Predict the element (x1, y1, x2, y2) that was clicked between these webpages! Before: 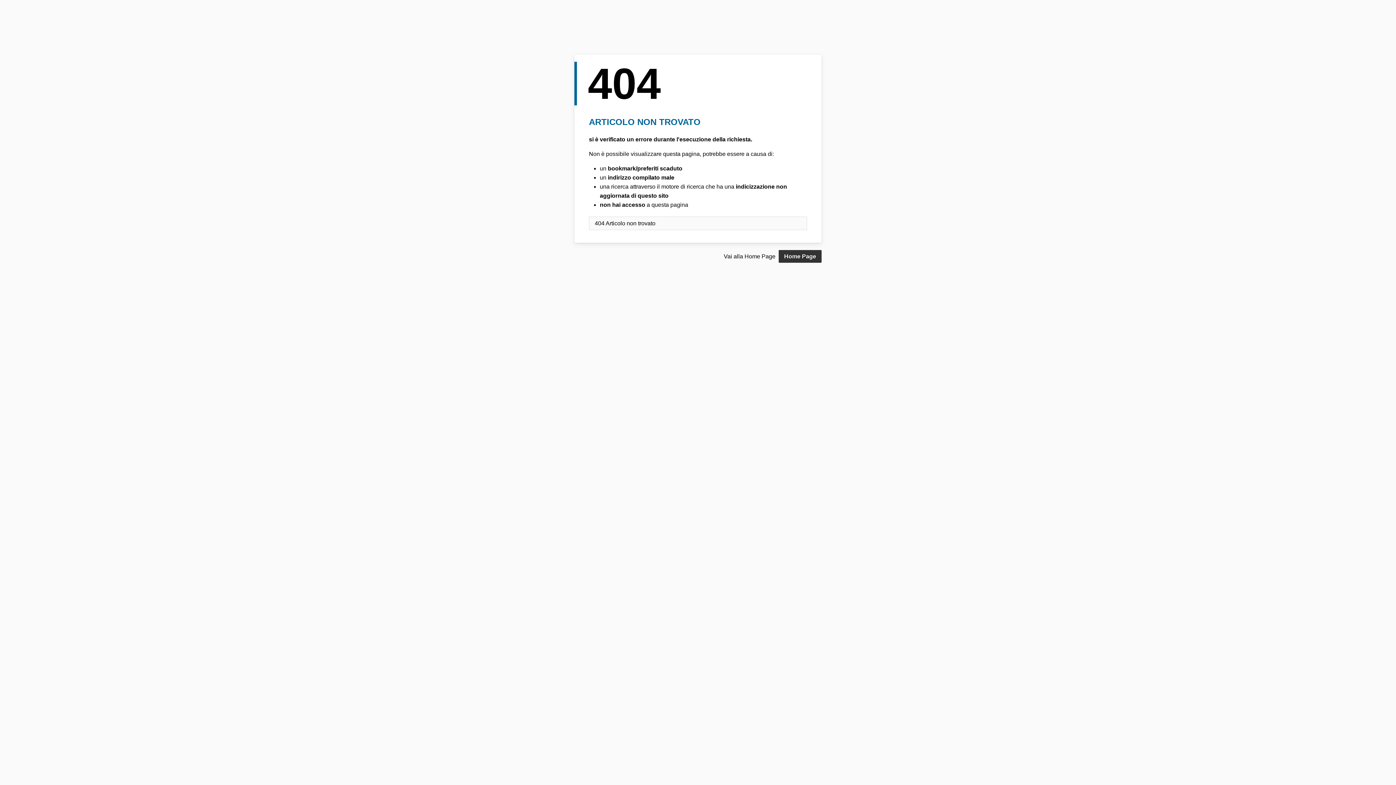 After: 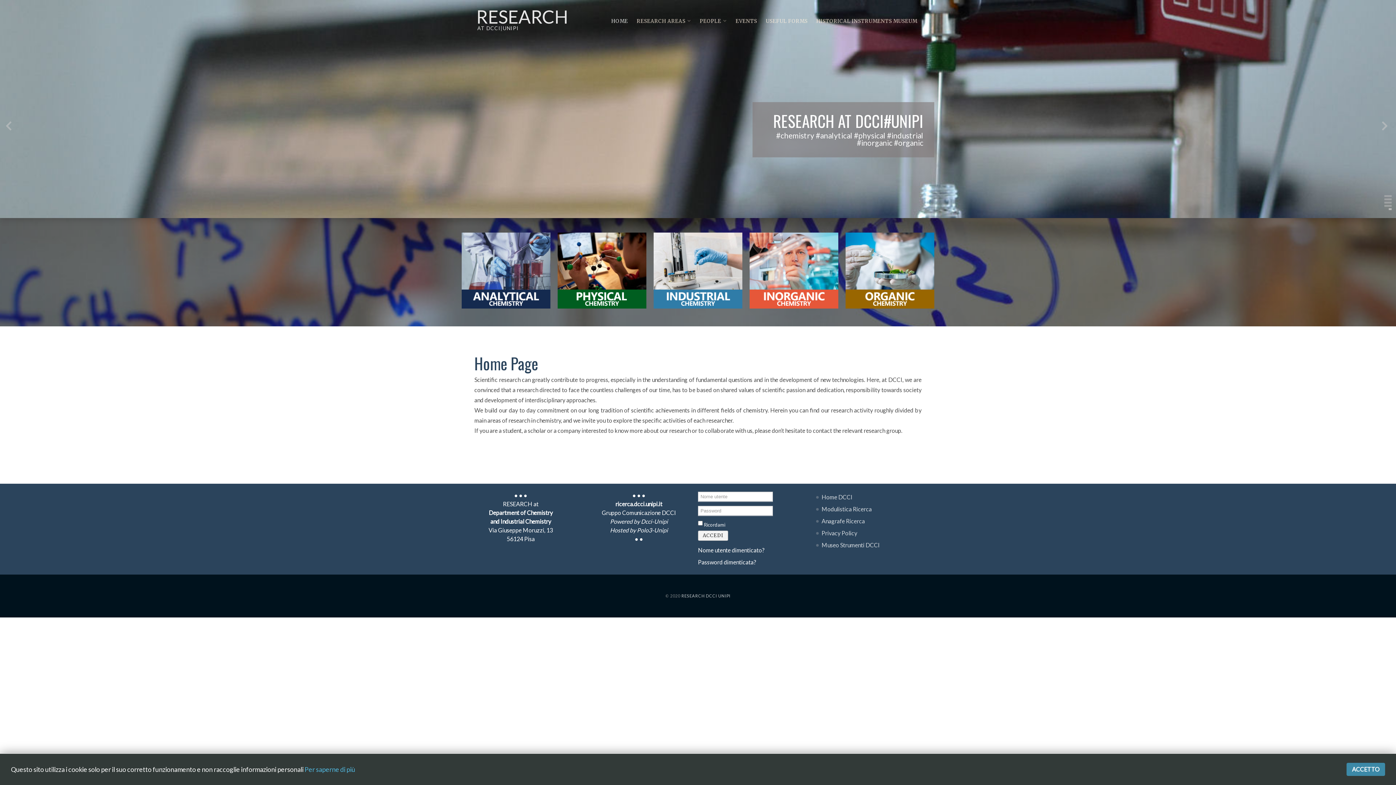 Action: bbox: (778, 250, 821, 262) label: Home Page